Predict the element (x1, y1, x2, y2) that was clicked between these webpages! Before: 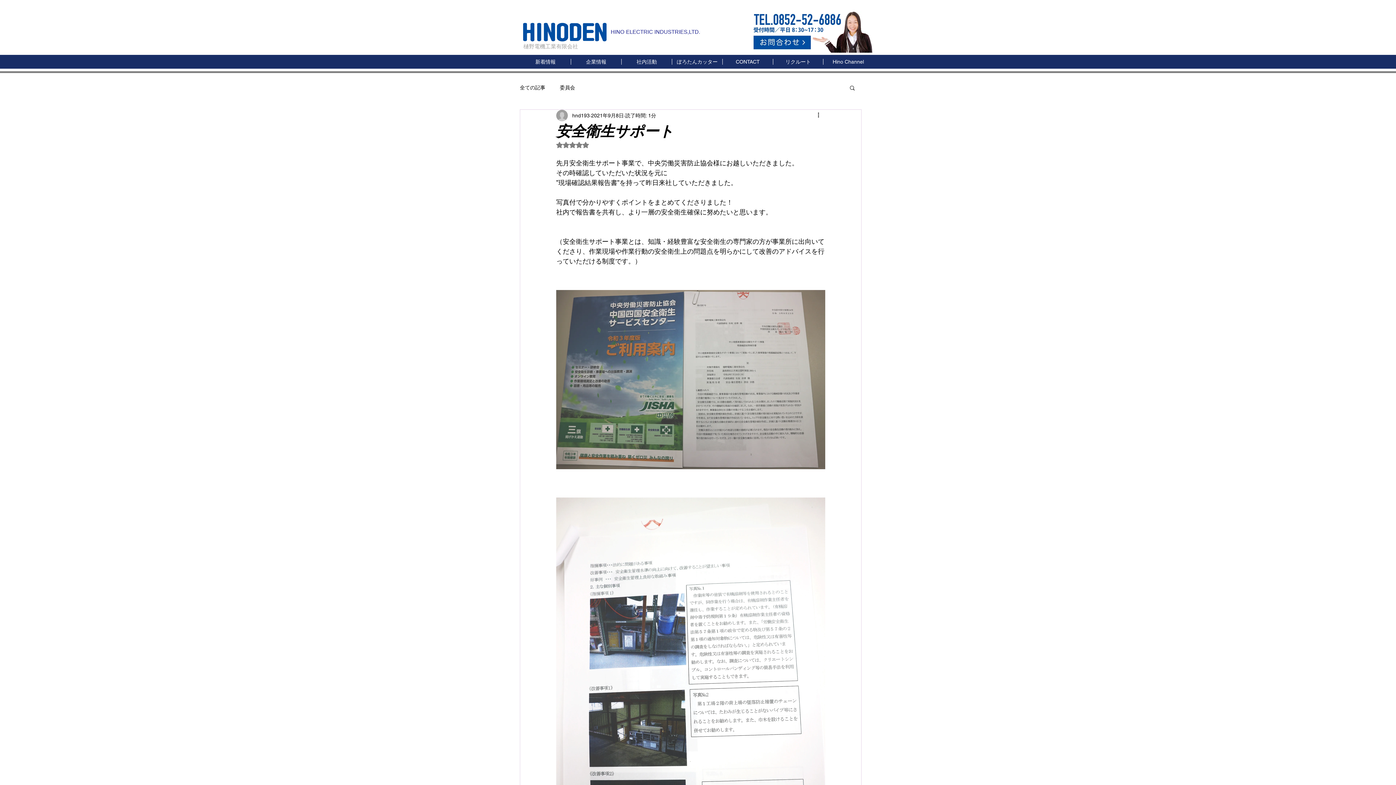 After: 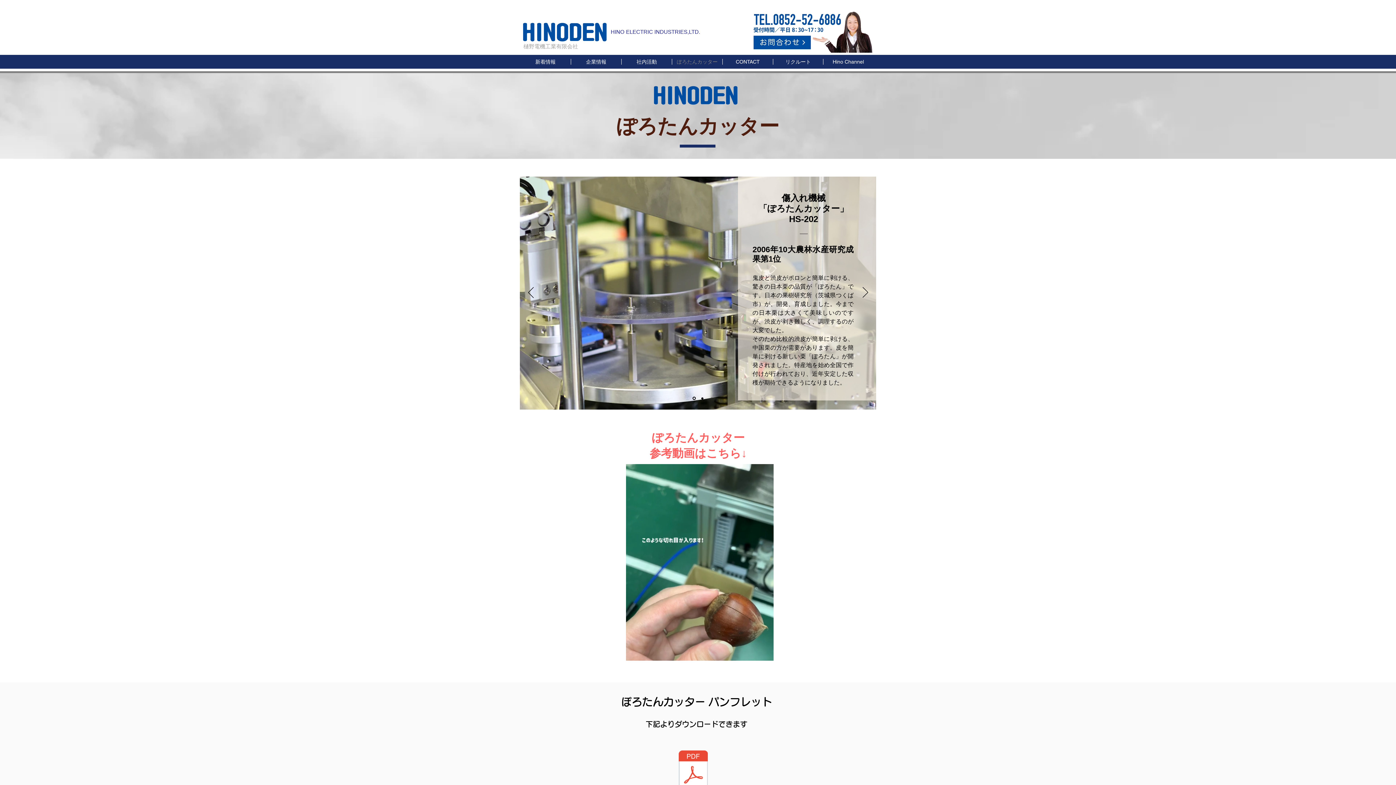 Action: label: ぽろたんカッター bbox: (672, 58, 722, 64)